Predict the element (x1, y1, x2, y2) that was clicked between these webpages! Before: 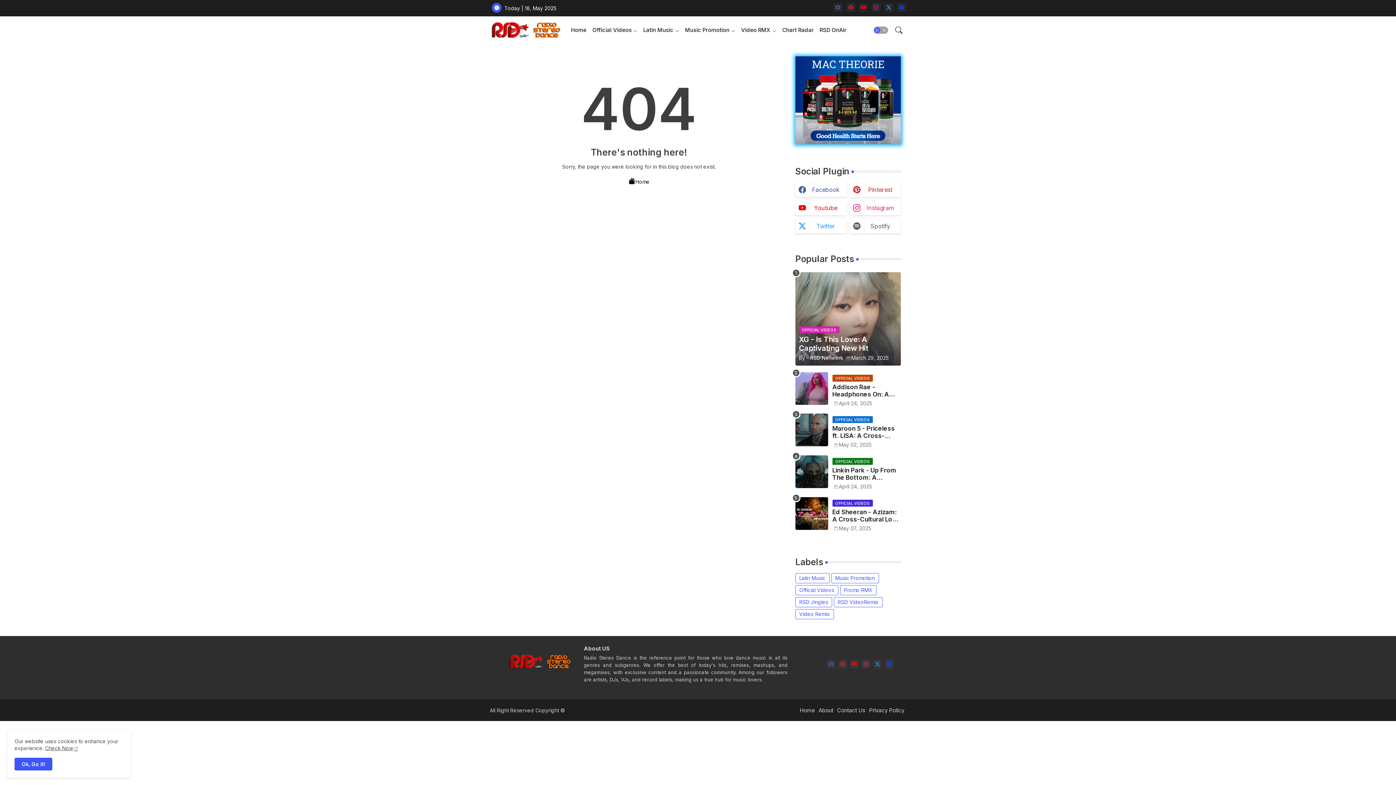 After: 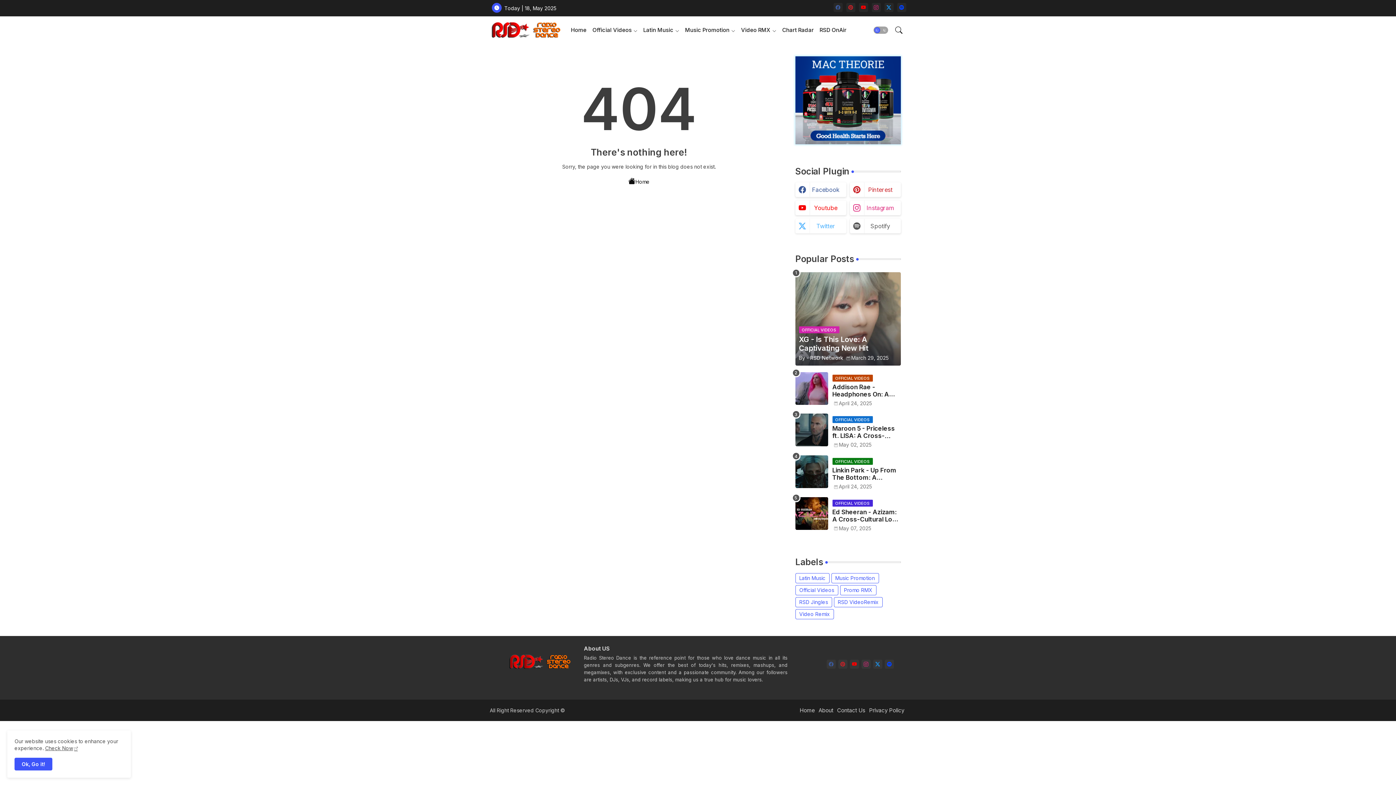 Action: label: twitter bbox: (795, 218, 846, 233)